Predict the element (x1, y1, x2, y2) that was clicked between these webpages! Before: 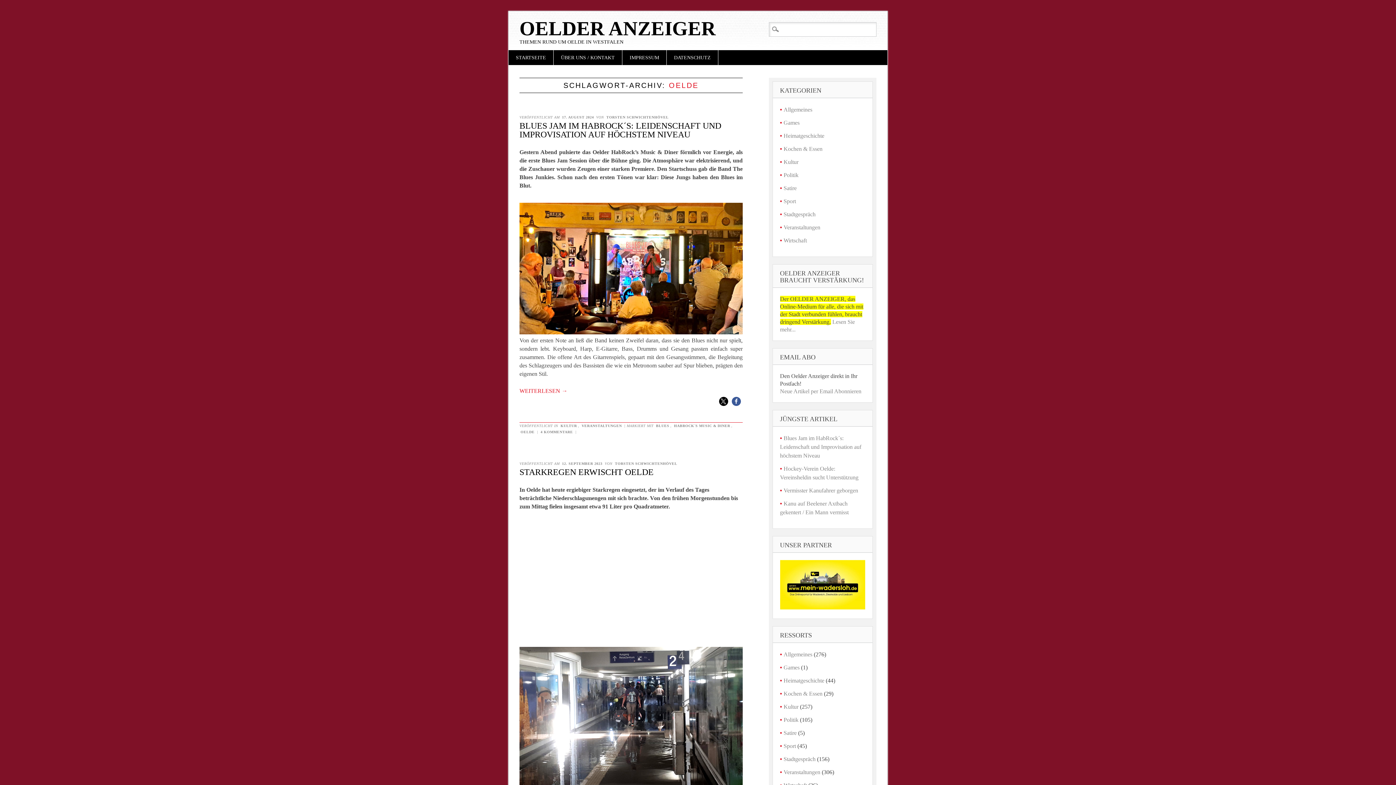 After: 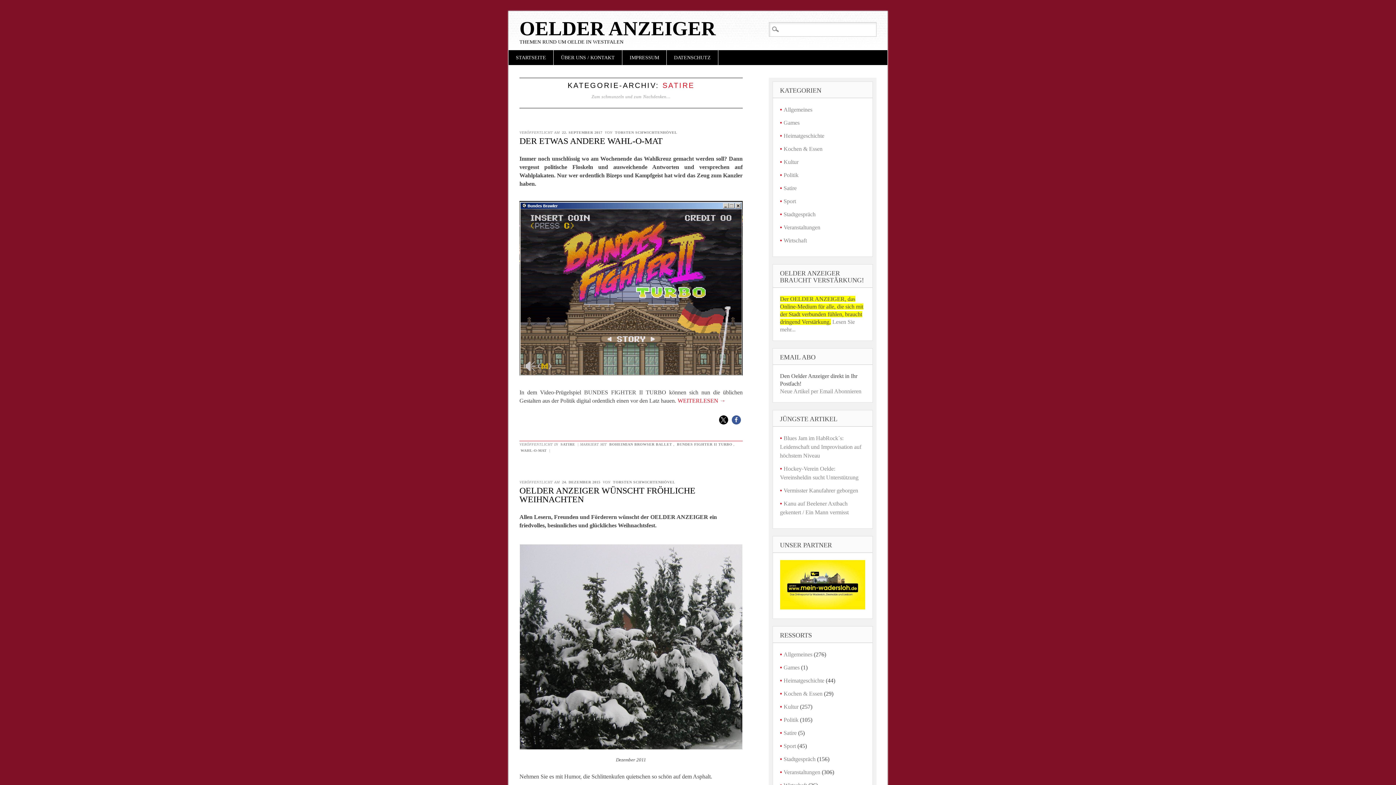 Action: bbox: (783, 185, 796, 191) label: Satire